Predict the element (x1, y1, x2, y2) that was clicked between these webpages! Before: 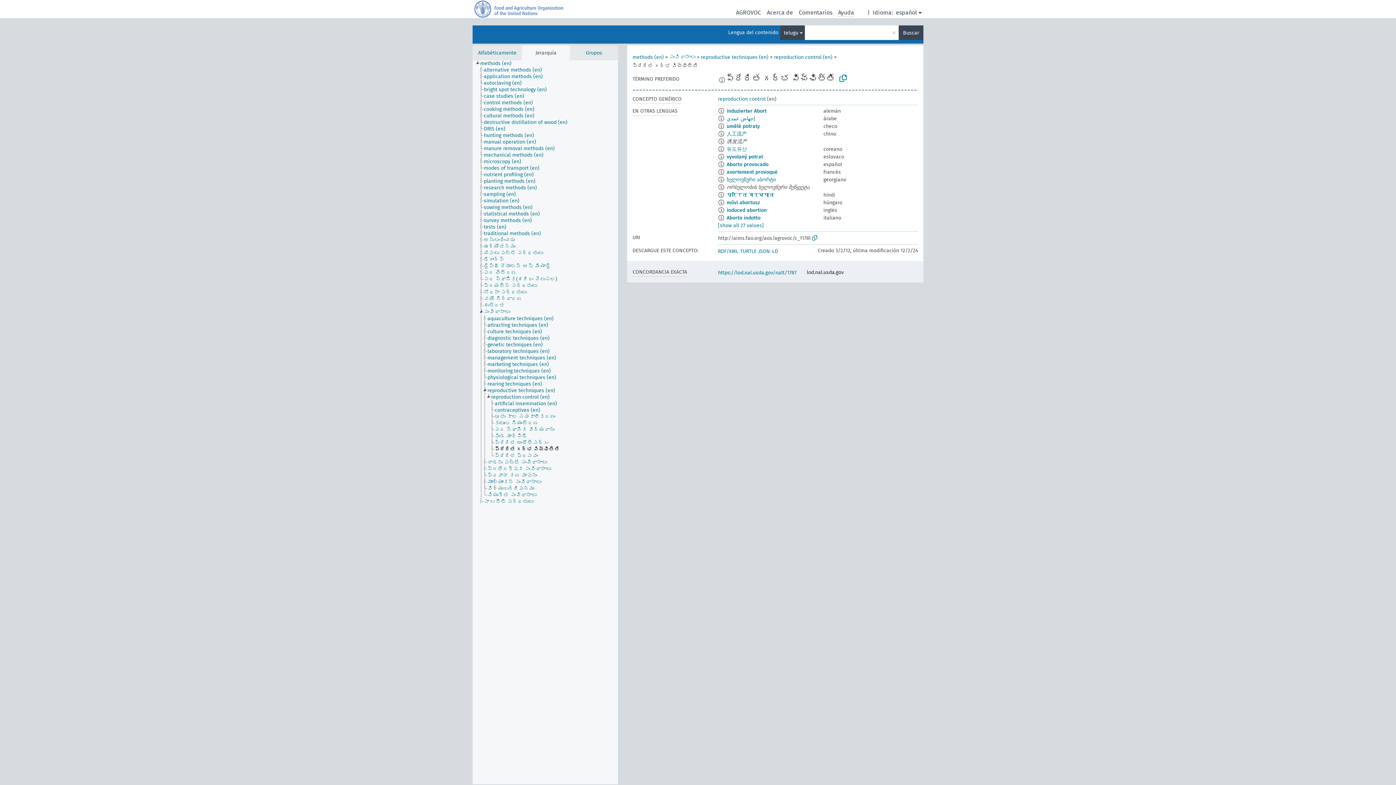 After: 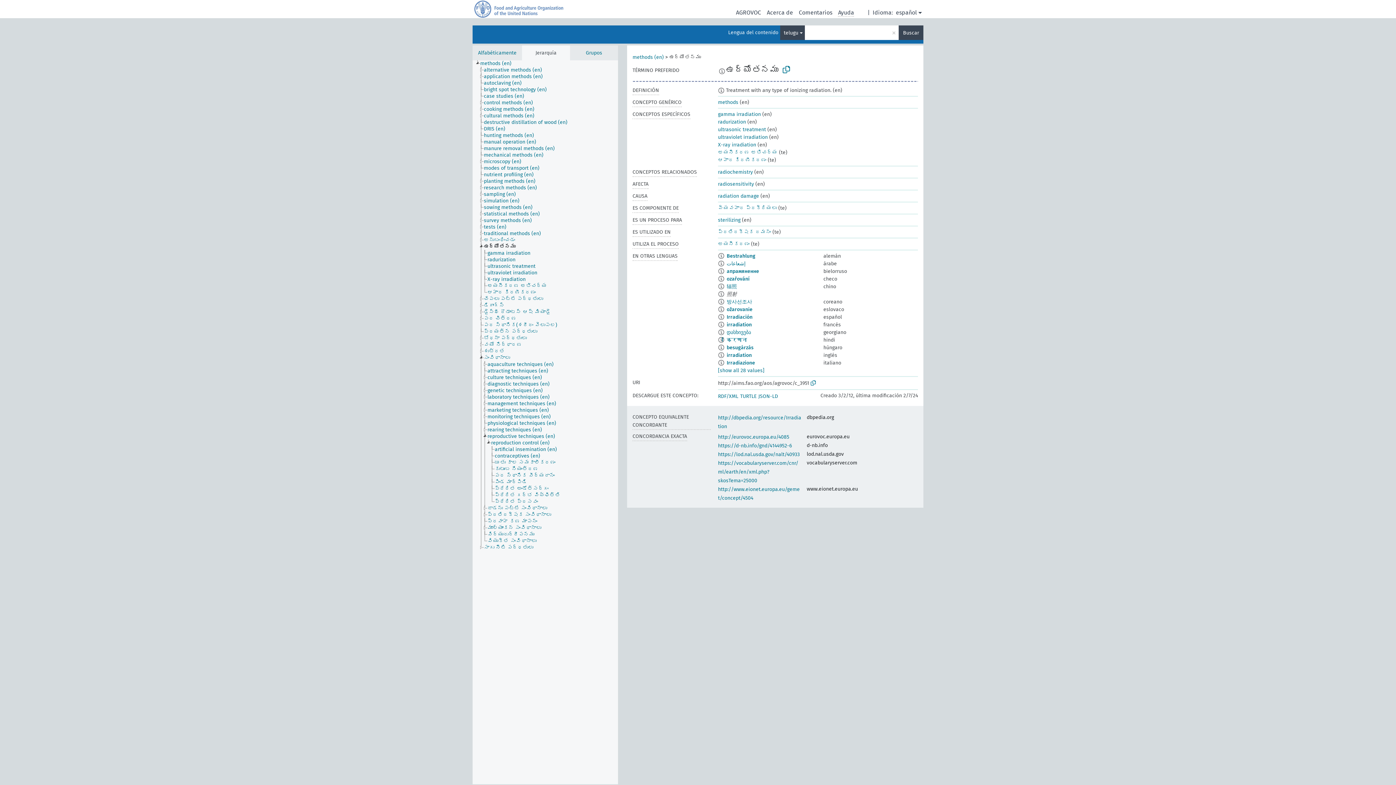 Action: label: ఉద్యోతనము bbox: (483, 243, 522, 250)